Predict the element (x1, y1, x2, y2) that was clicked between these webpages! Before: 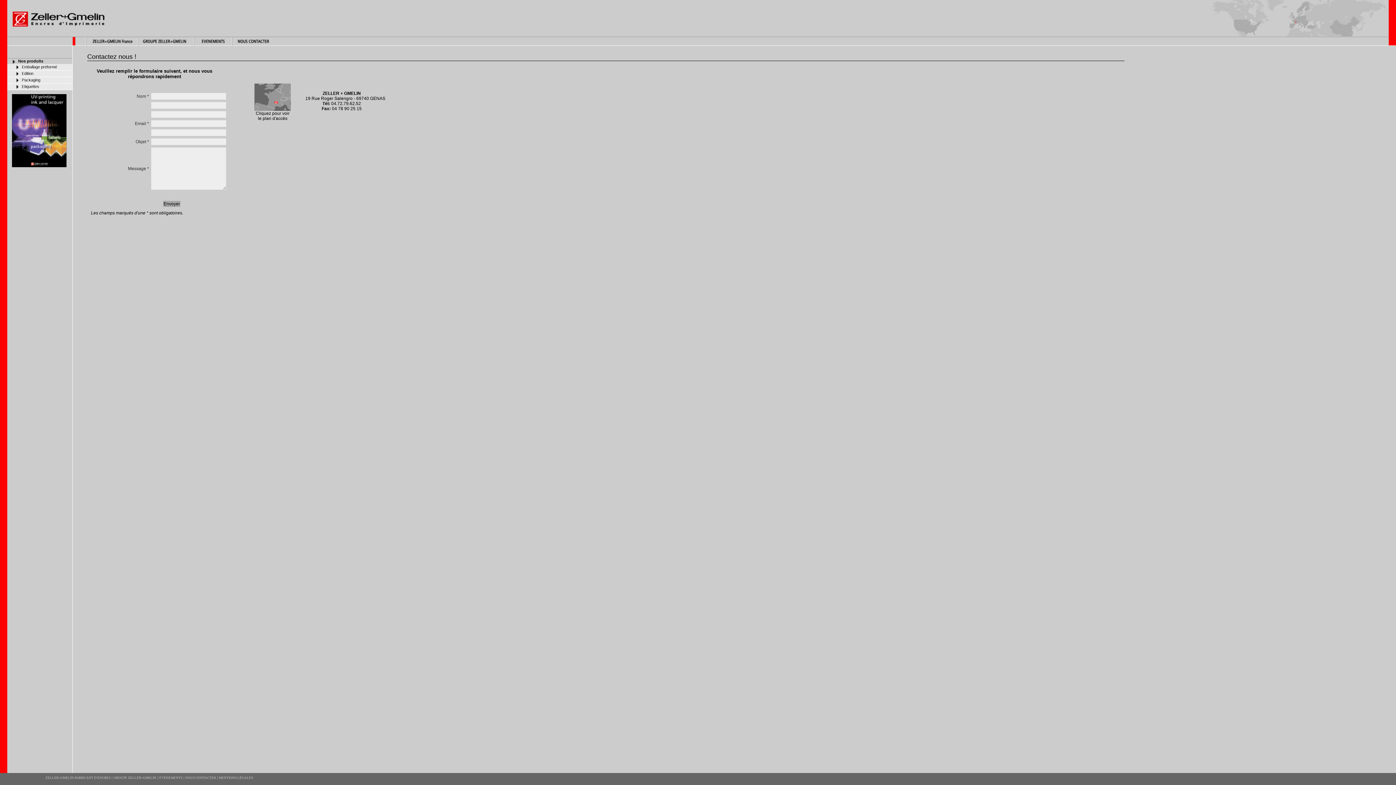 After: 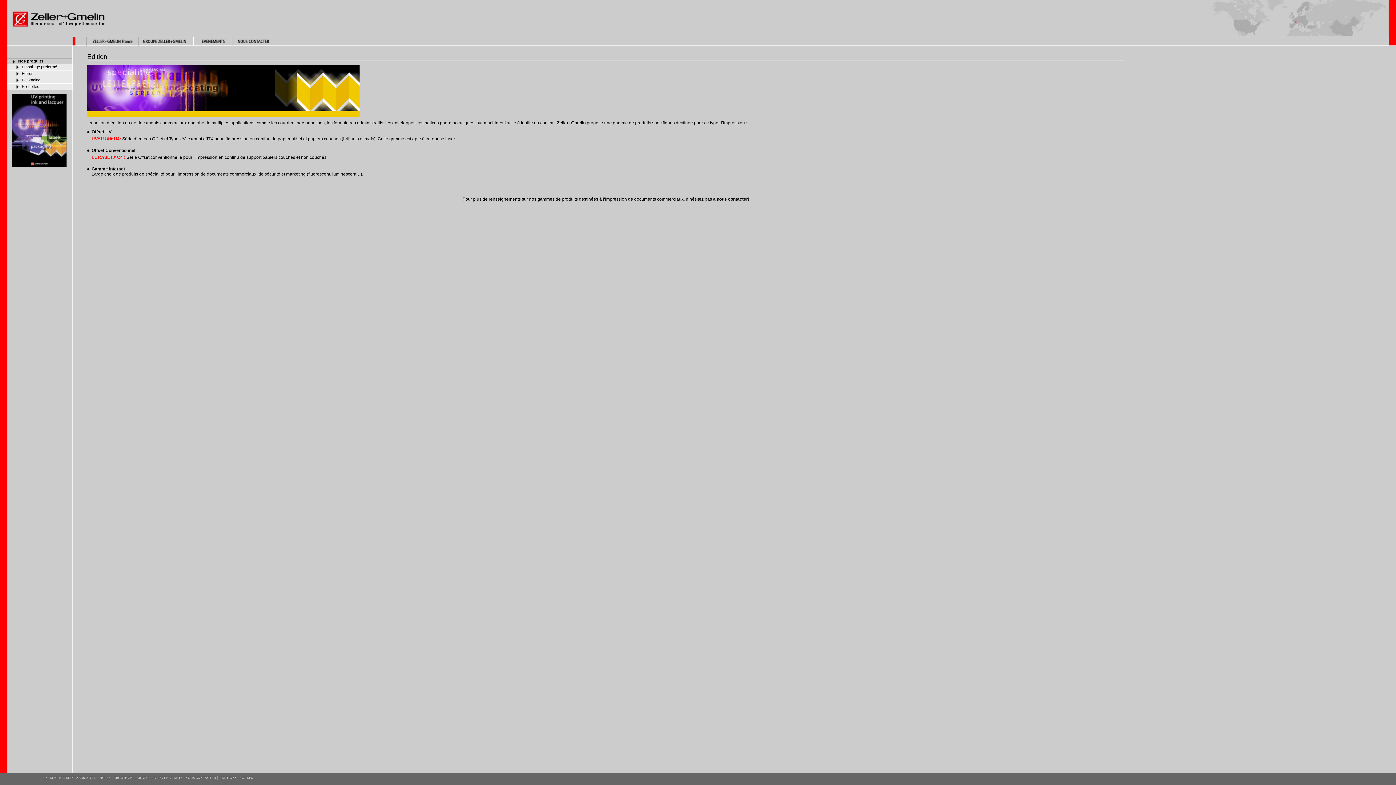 Action: label: Edition bbox: (21, 71, 33, 75)